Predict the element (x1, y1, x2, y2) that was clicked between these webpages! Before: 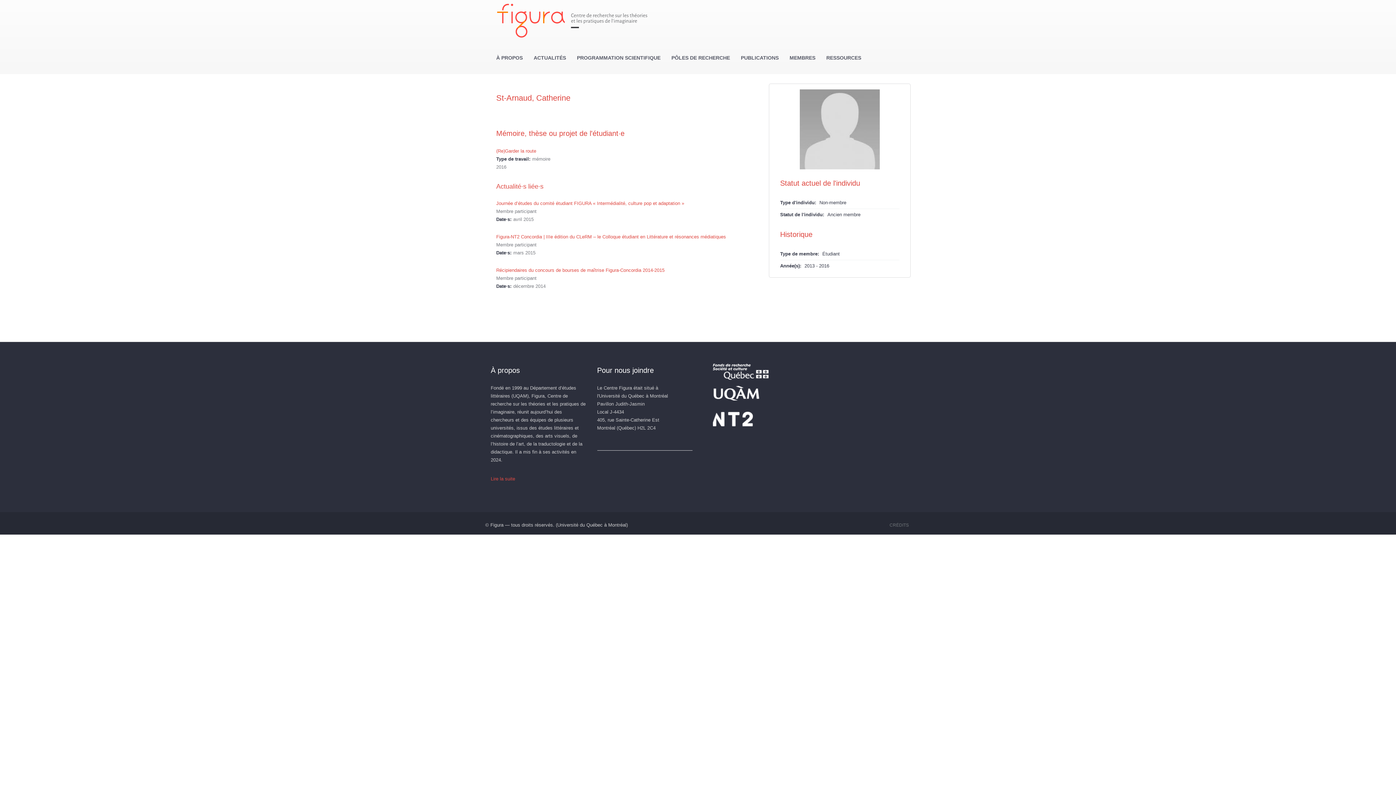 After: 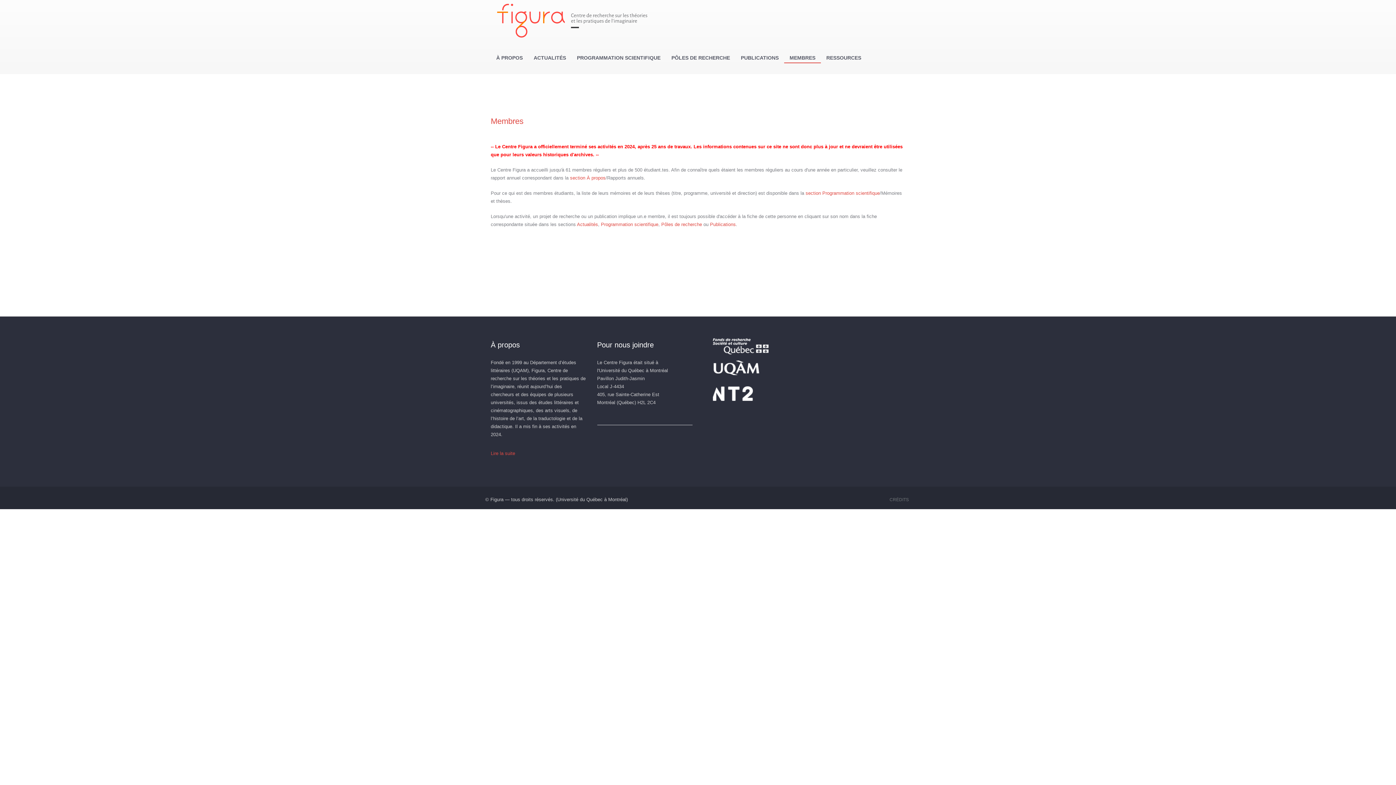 Action: label: MEMBRES bbox: (784, 52, 821, 62)